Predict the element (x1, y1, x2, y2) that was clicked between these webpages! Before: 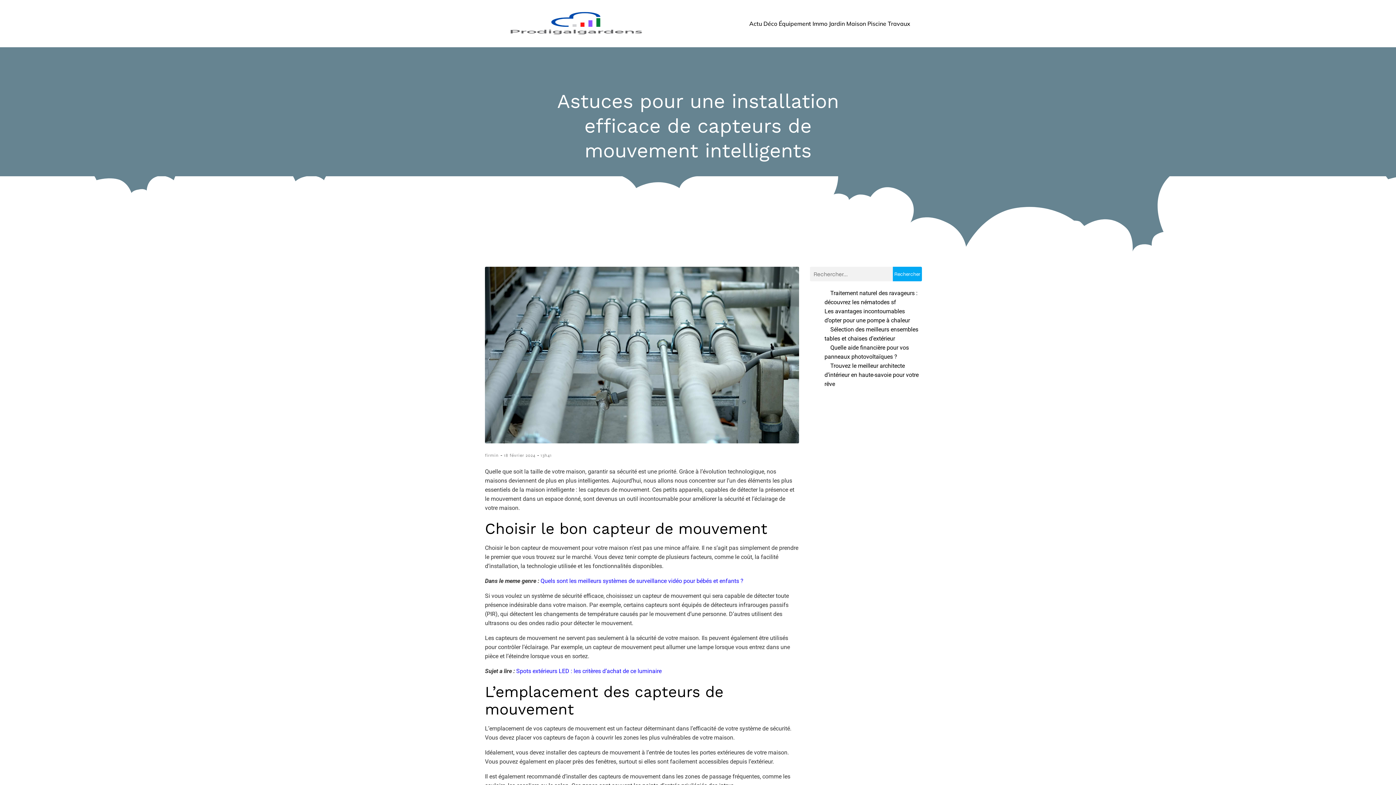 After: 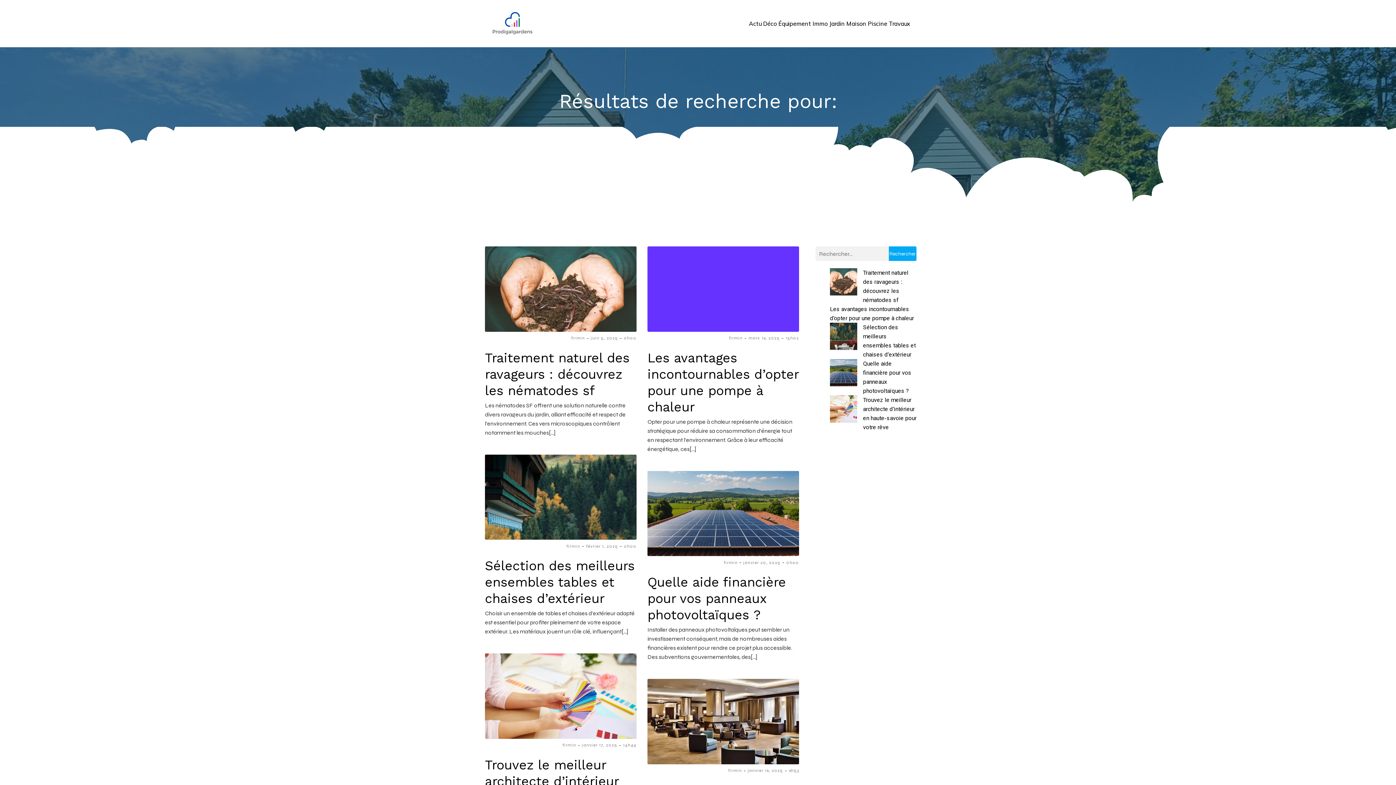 Action: label: Rechercher bbox: (893, 266, 922, 281)